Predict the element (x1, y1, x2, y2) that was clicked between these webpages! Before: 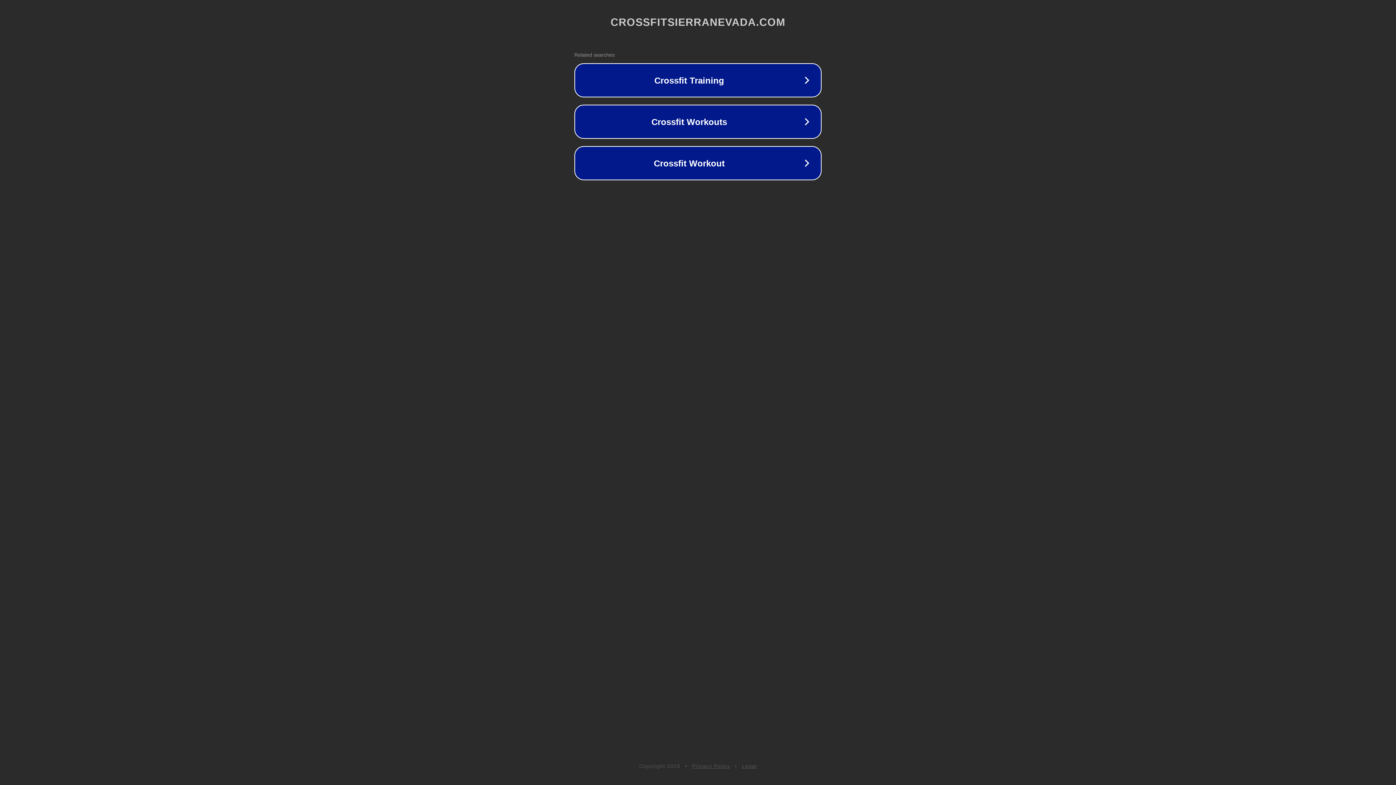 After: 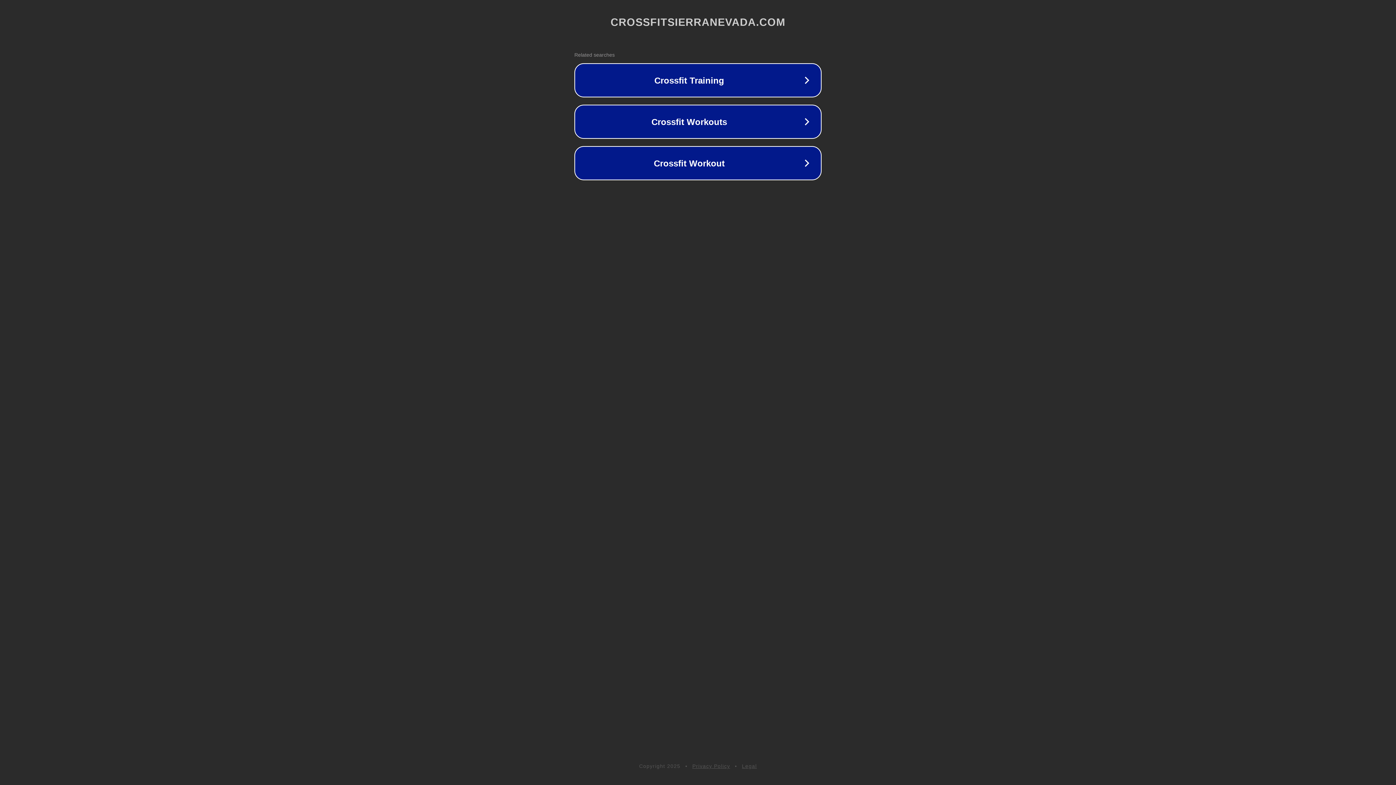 Action: bbox: (692, 763, 730, 769) label: Privacy Policy